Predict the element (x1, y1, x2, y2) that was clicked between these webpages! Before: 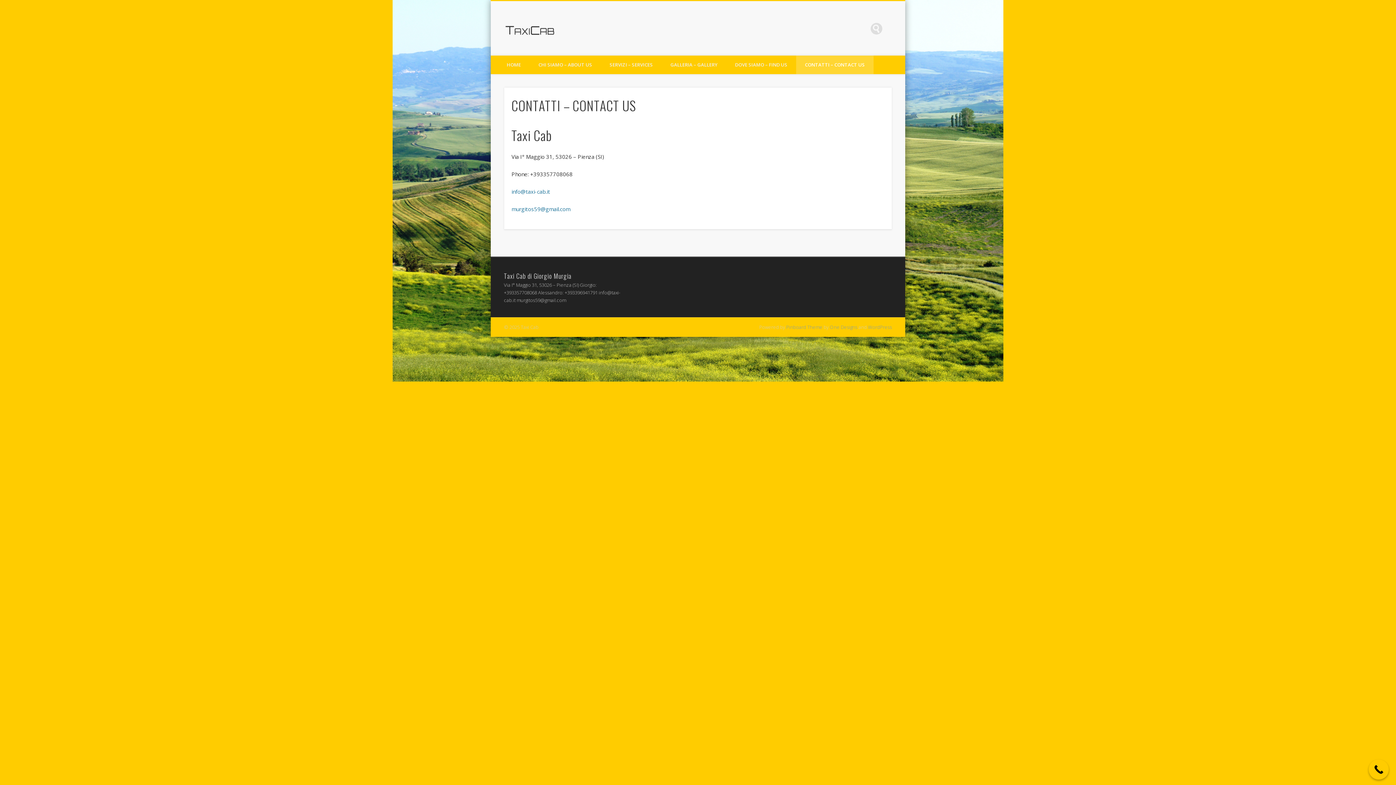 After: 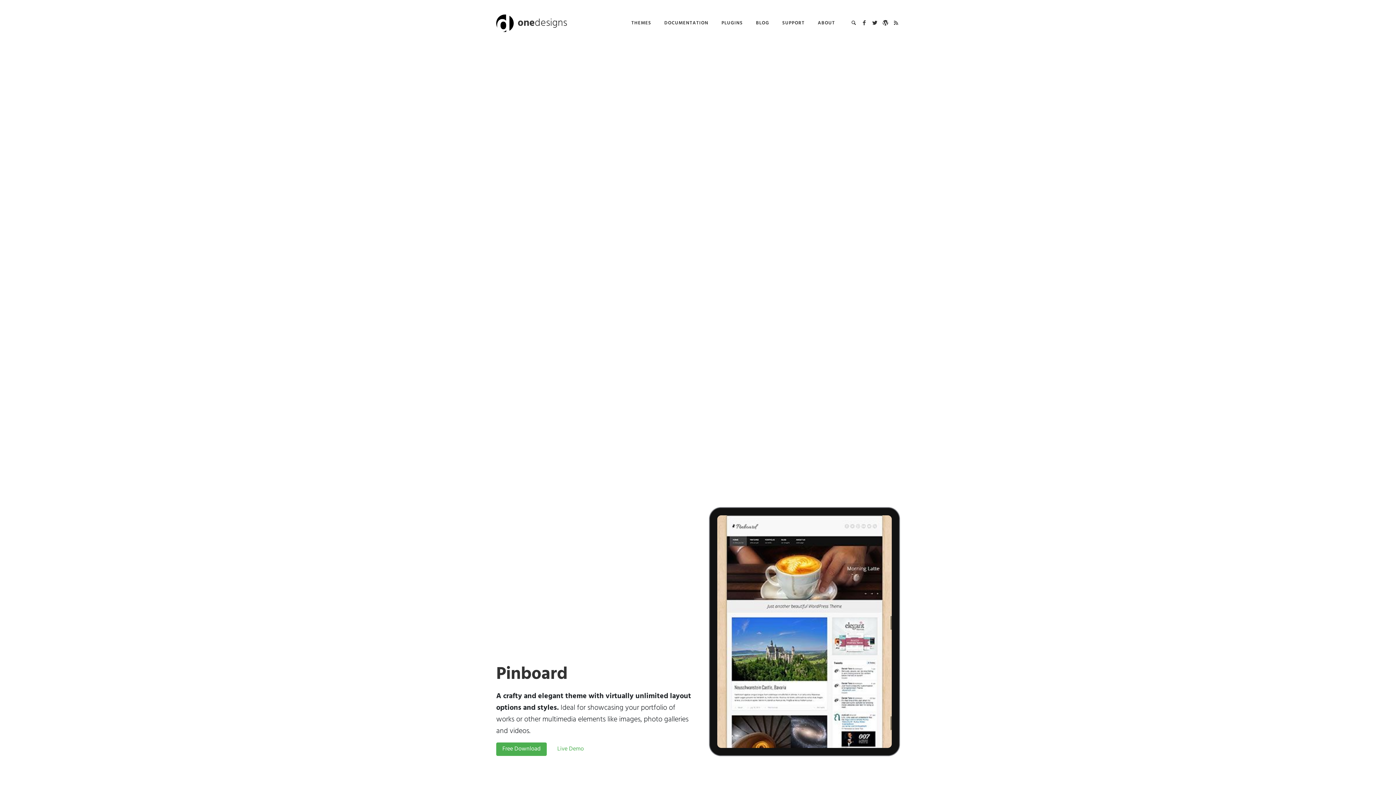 Action: label: Pinboard Theme bbox: (786, 323, 822, 330)